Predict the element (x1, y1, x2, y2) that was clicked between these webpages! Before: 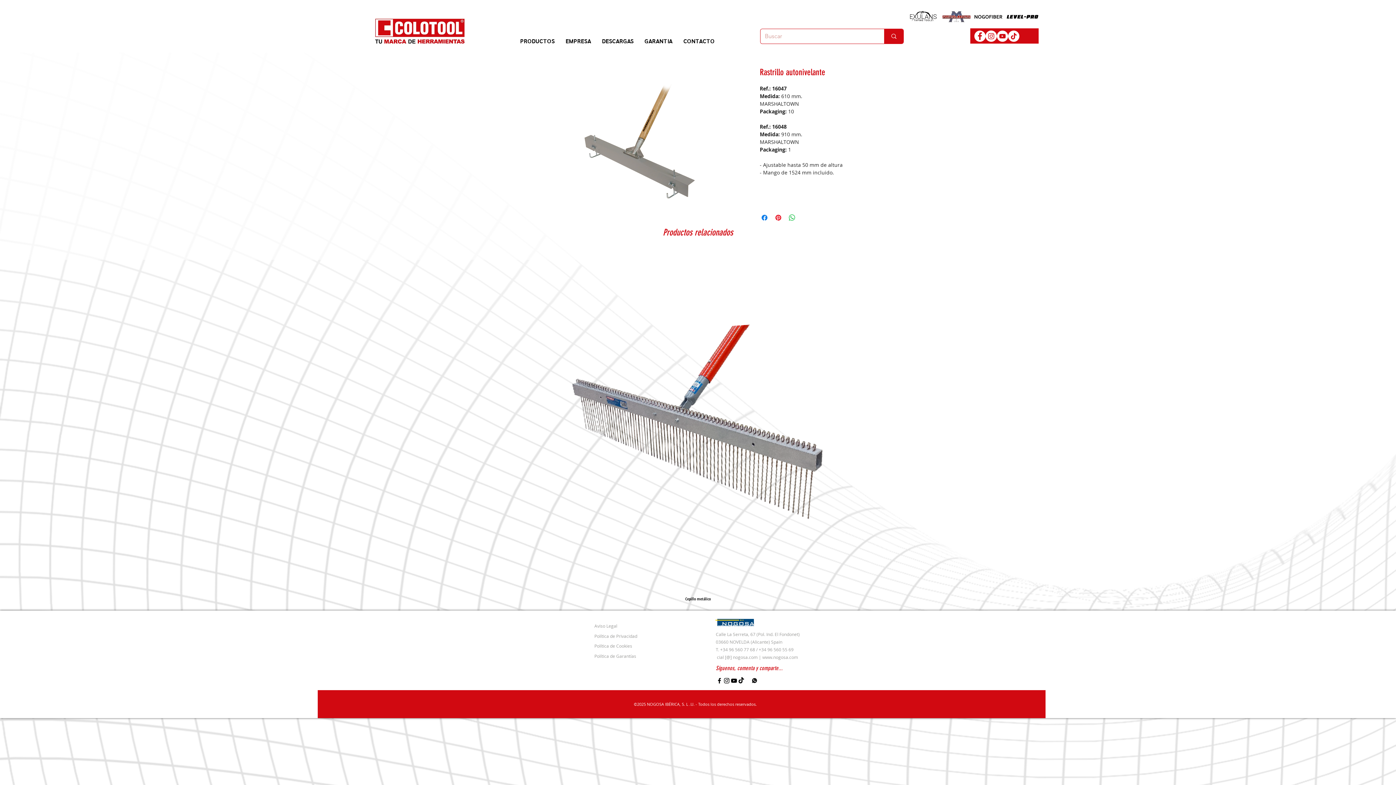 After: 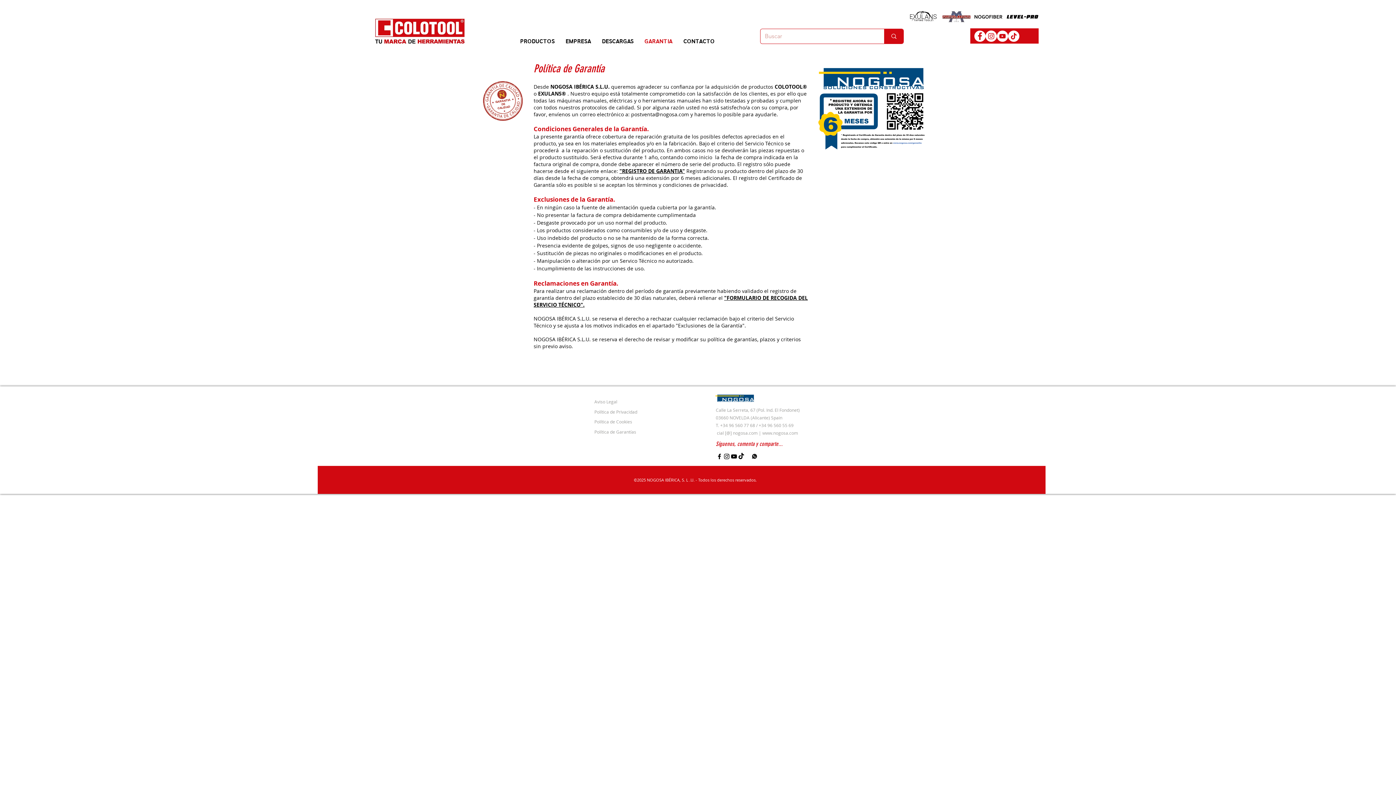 Action: label: Política de Garantías bbox: (594, 653, 636, 659)